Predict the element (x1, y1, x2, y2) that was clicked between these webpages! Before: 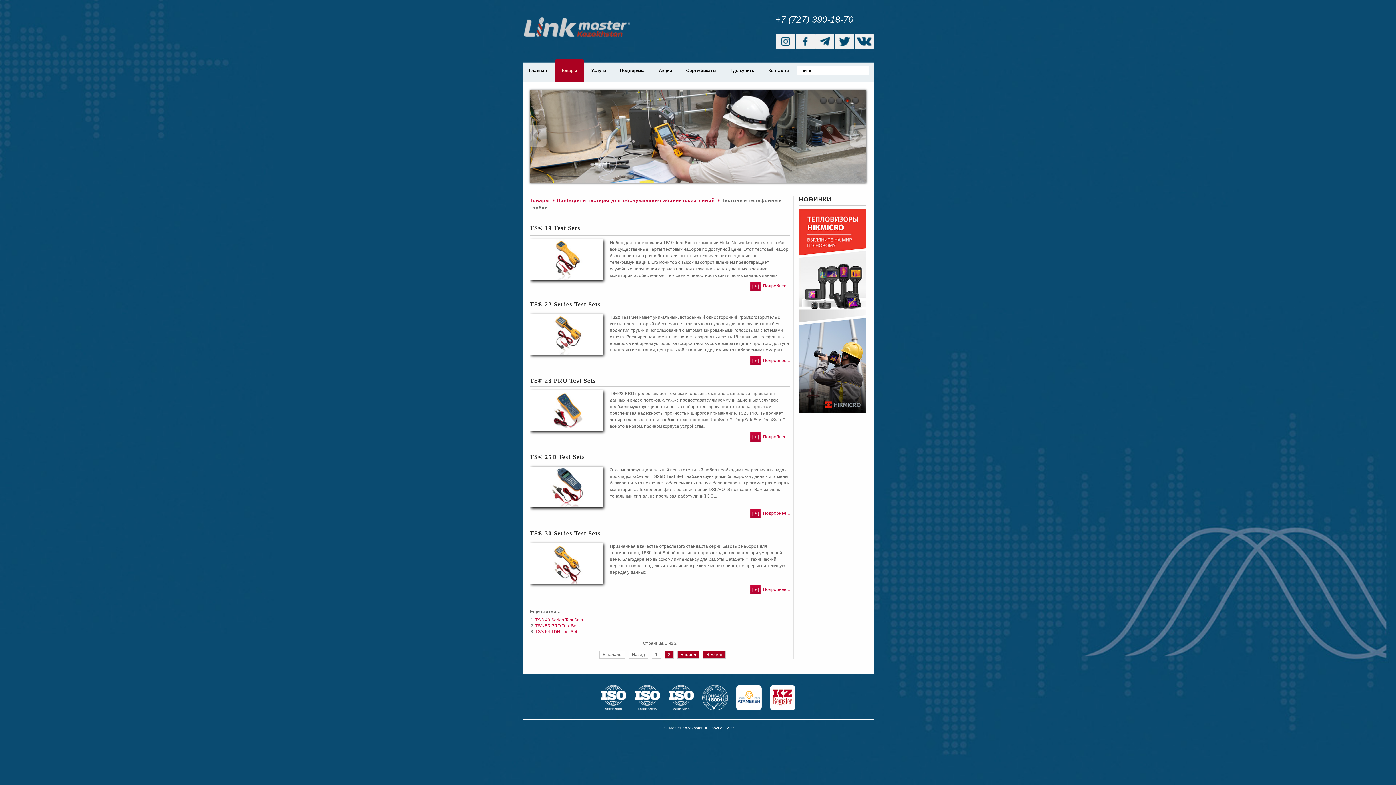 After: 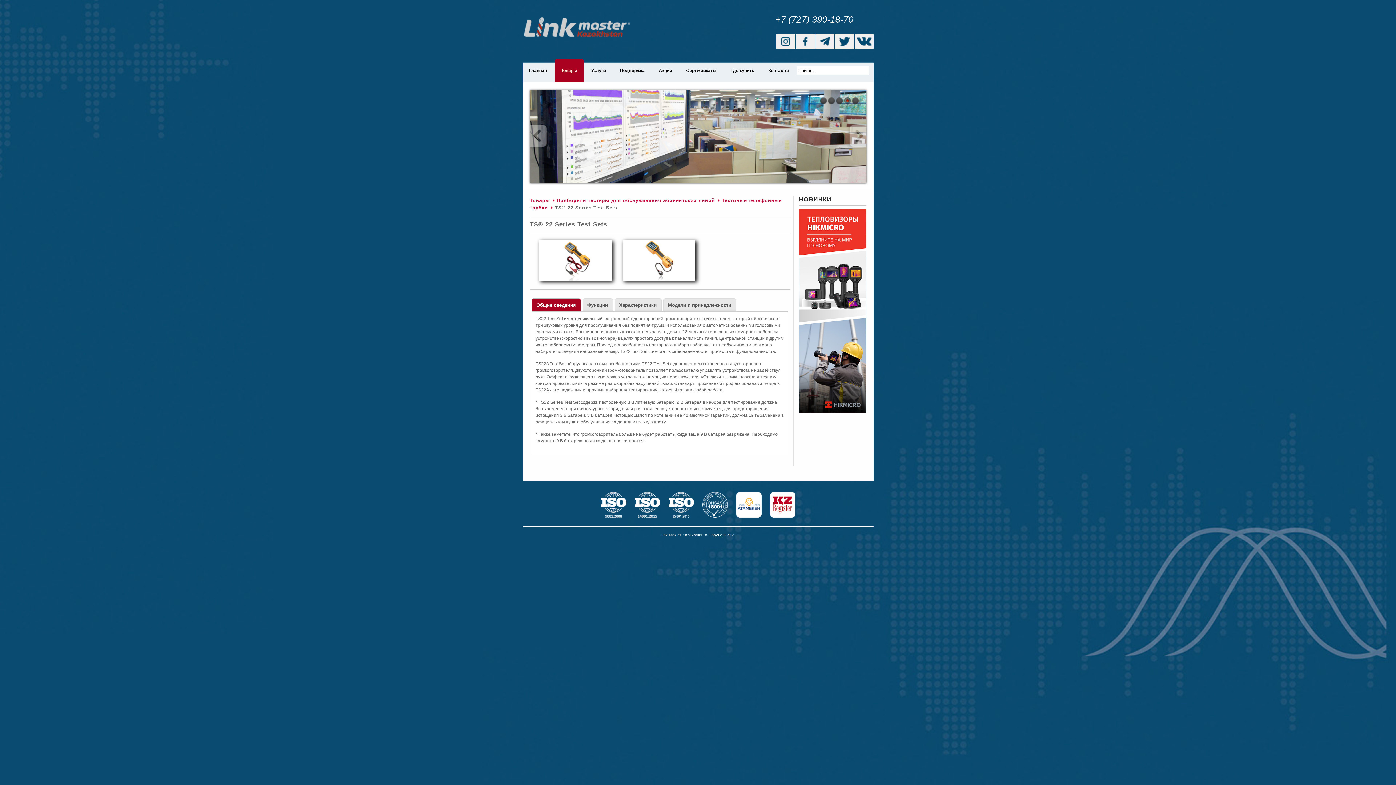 Action: label: Подробнее... bbox: (750, 356, 790, 367)